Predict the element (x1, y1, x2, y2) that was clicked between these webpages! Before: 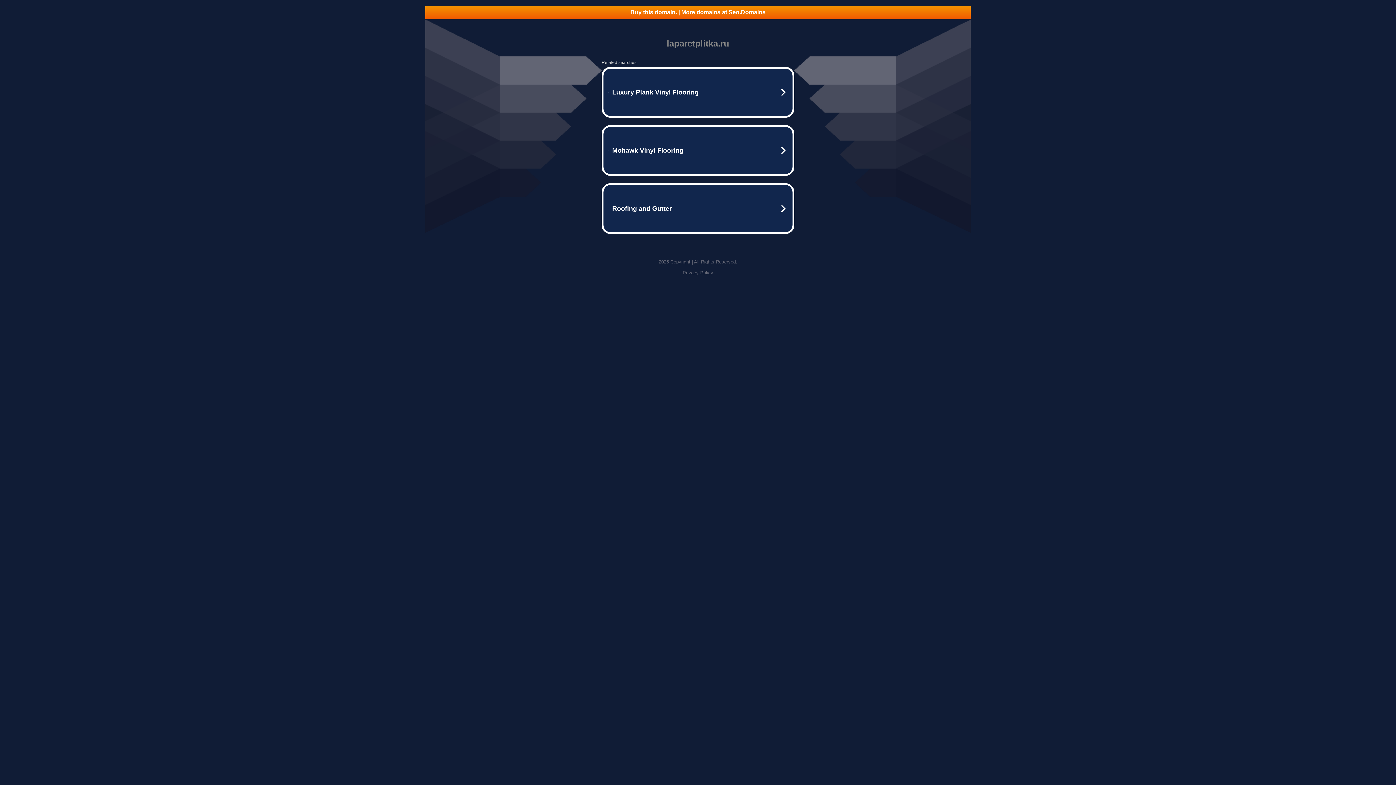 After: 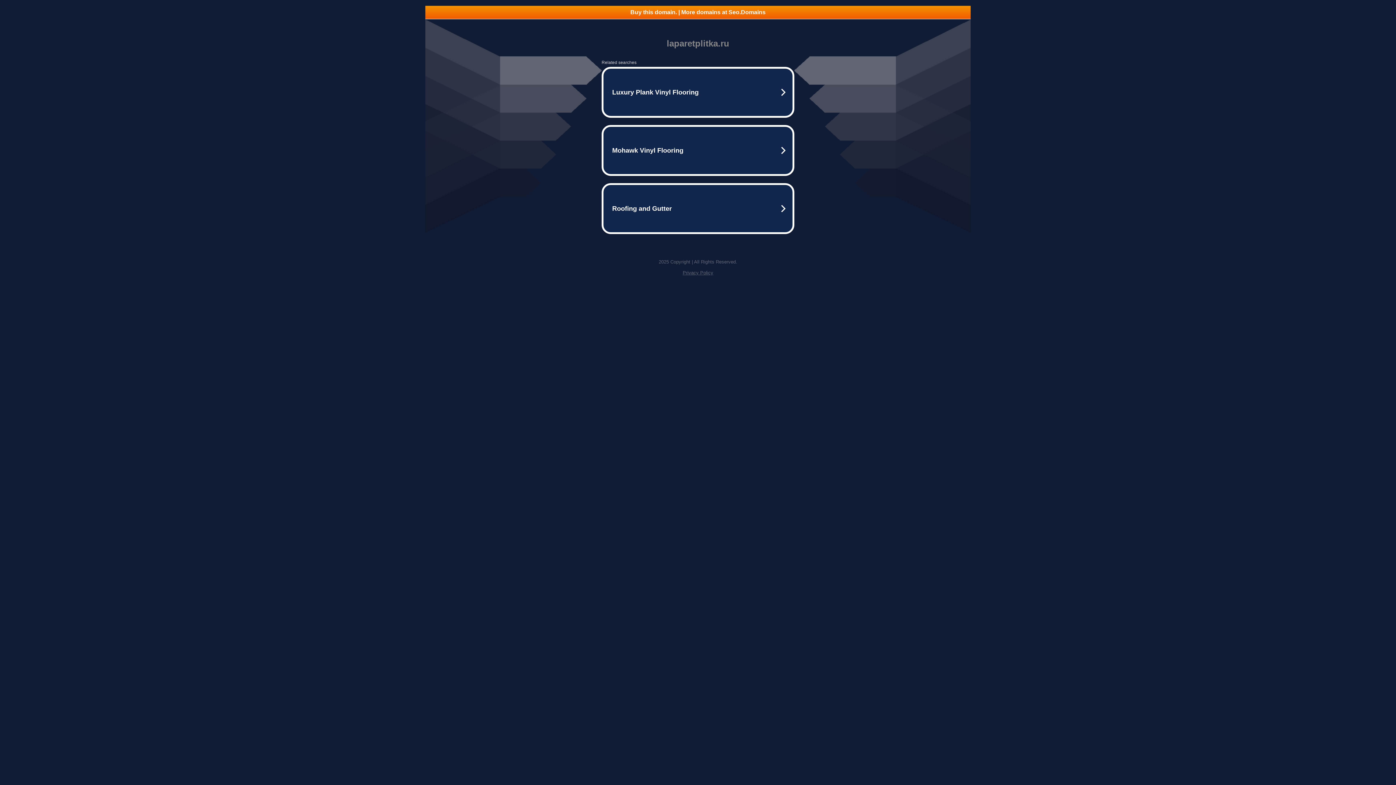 Action: label: Privacy Policy bbox: (682, 270, 713, 275)